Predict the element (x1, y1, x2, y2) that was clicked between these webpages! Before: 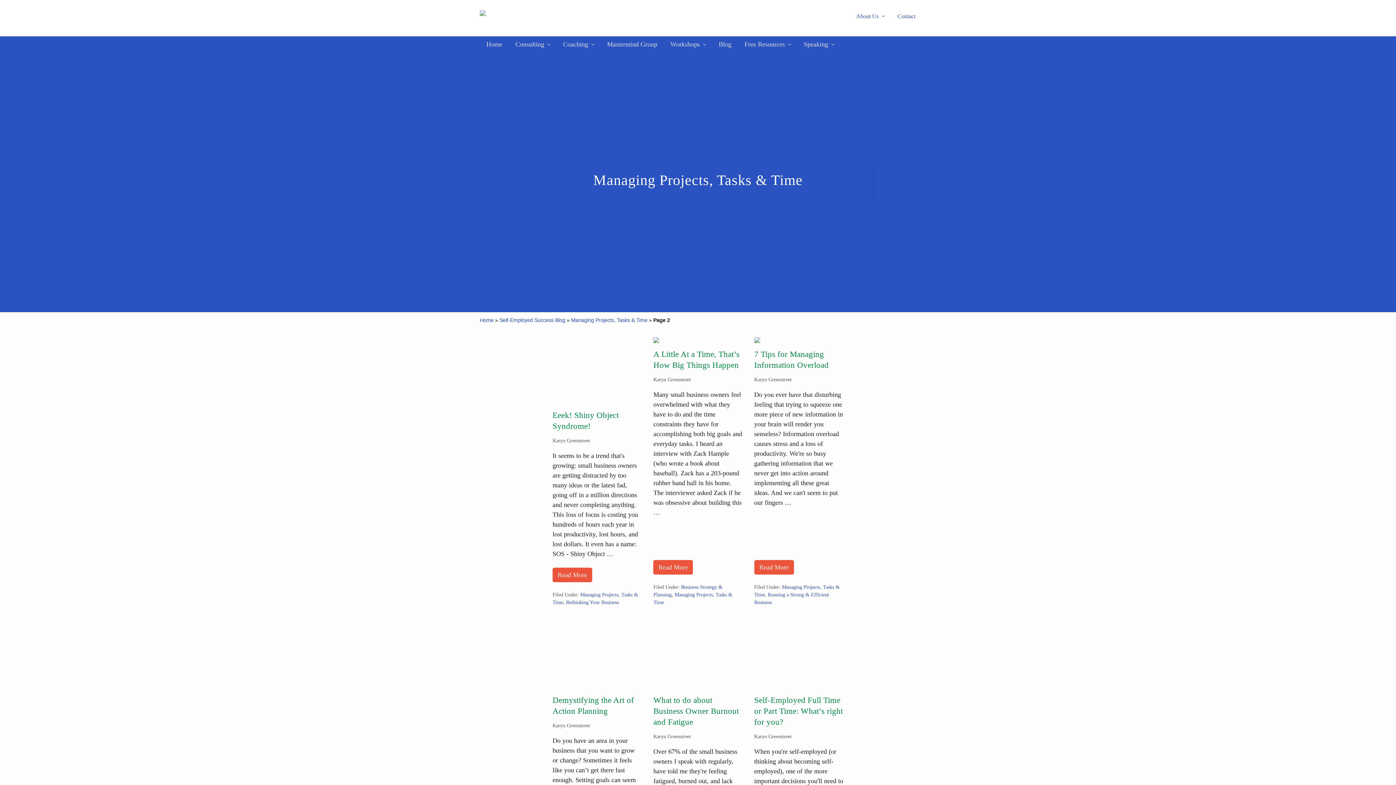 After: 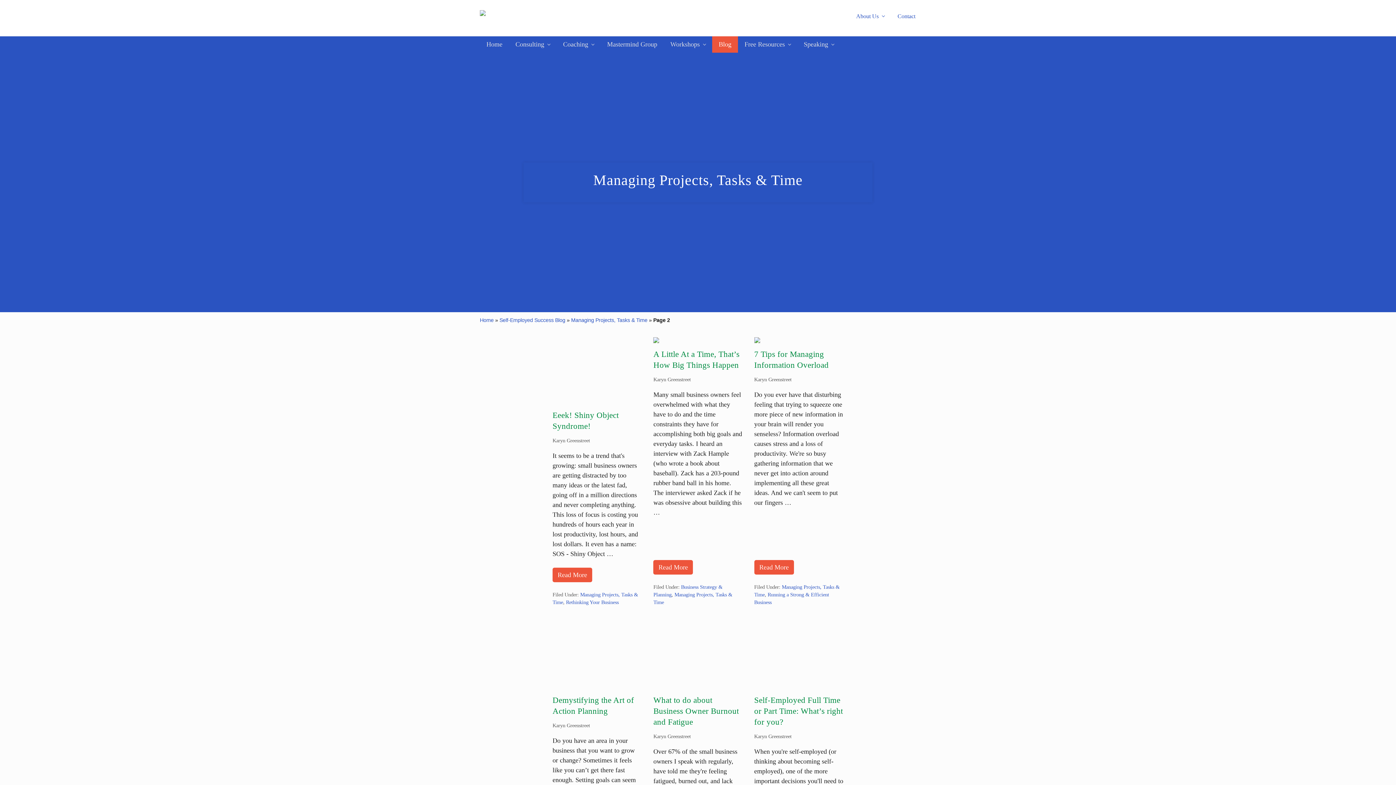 Action: label: Blog bbox: (712, 36, 738, 52)